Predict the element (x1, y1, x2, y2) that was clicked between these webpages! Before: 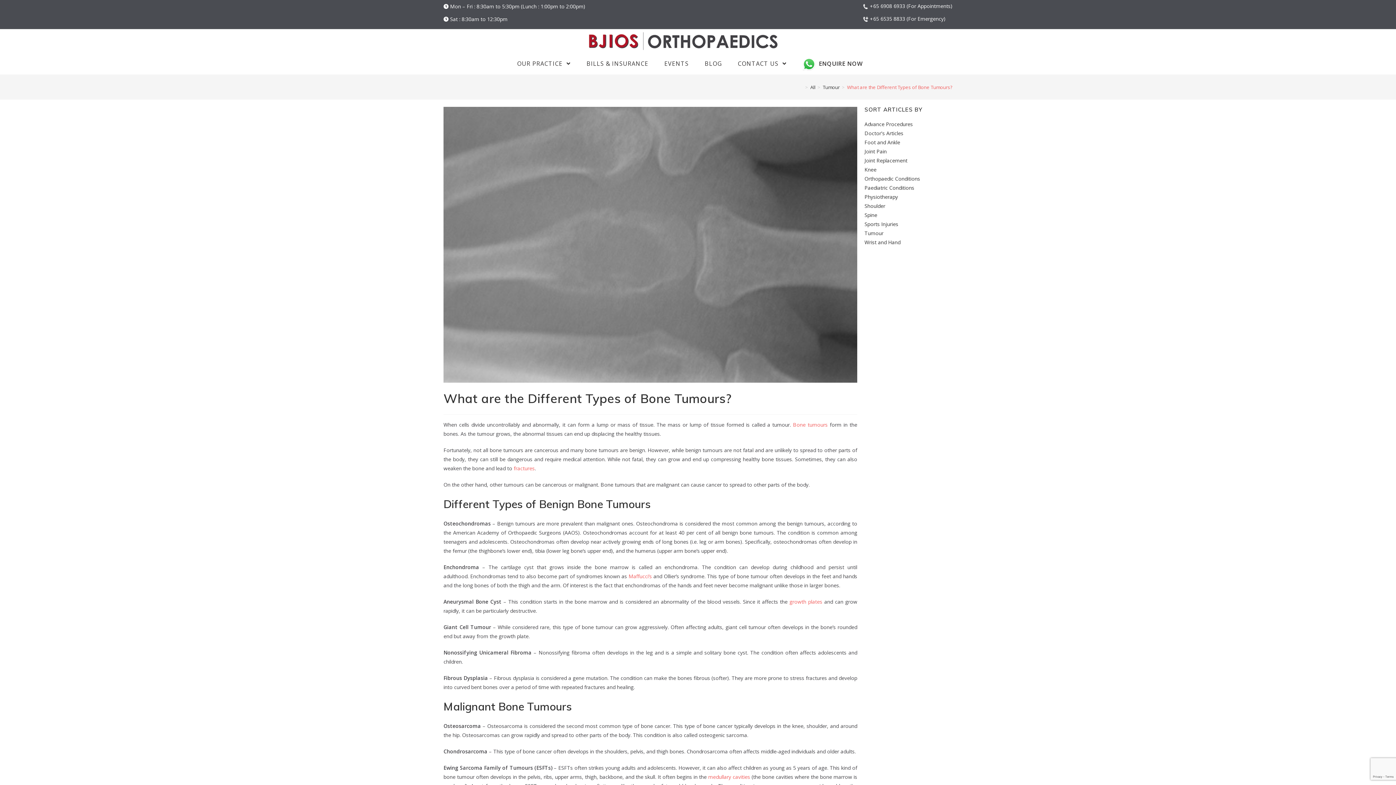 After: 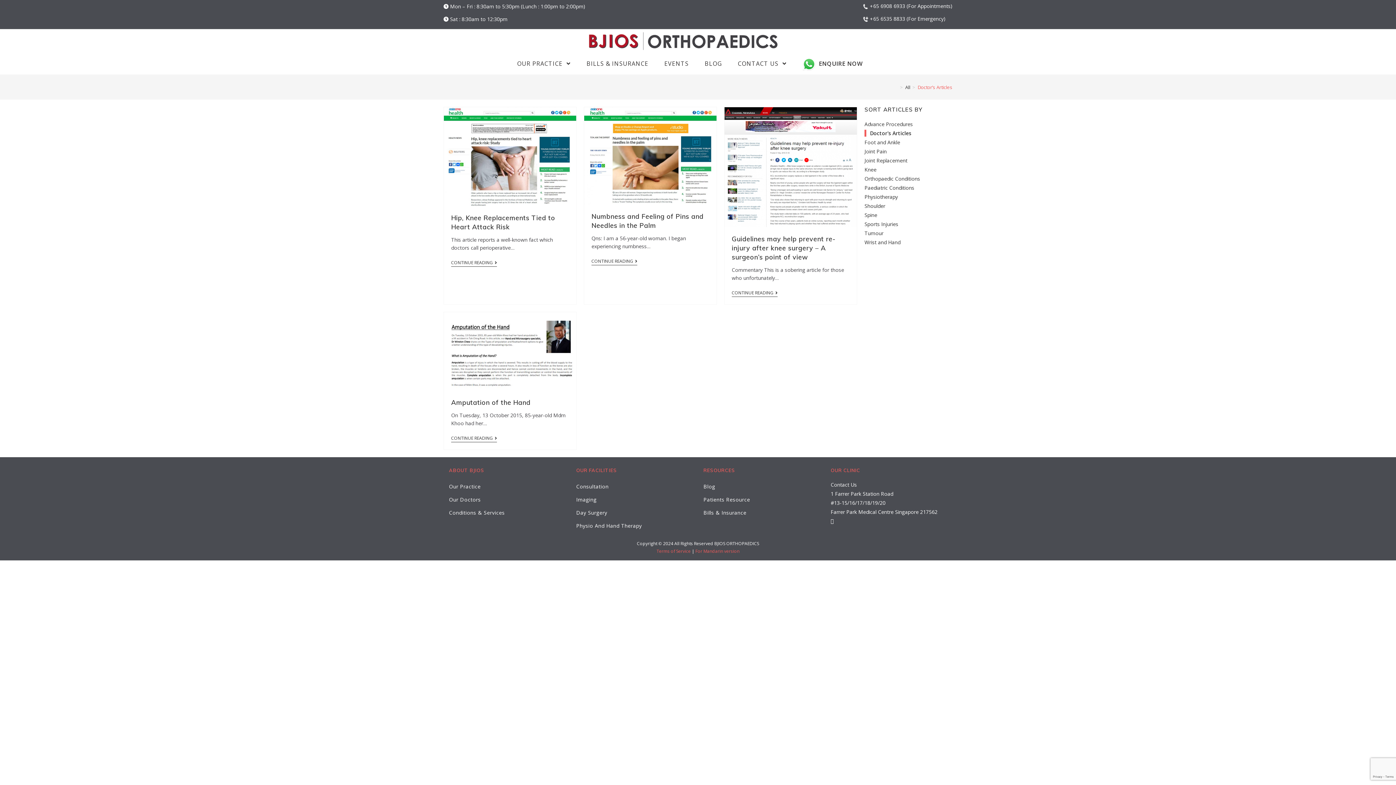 Action: bbox: (864, 129, 903, 136) label: Doctor's Articles